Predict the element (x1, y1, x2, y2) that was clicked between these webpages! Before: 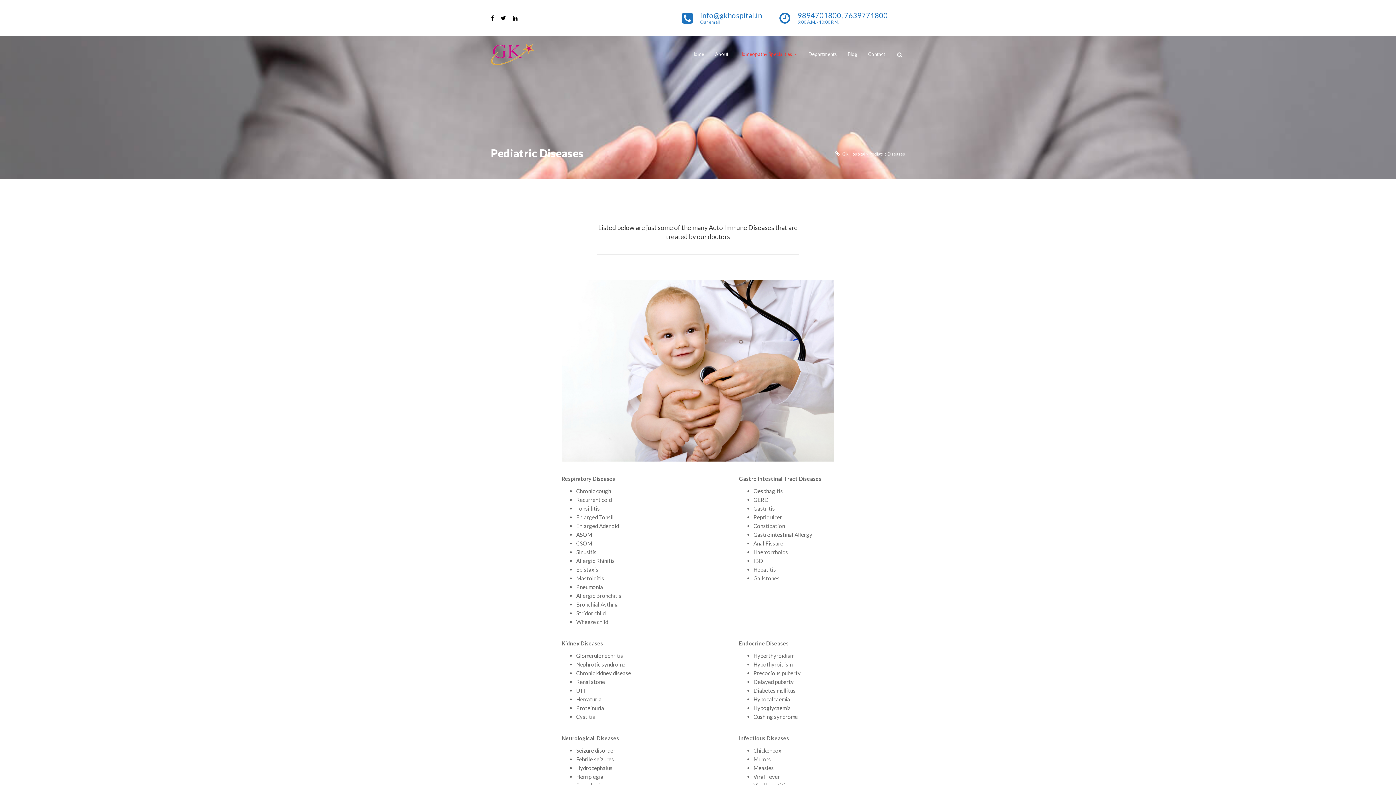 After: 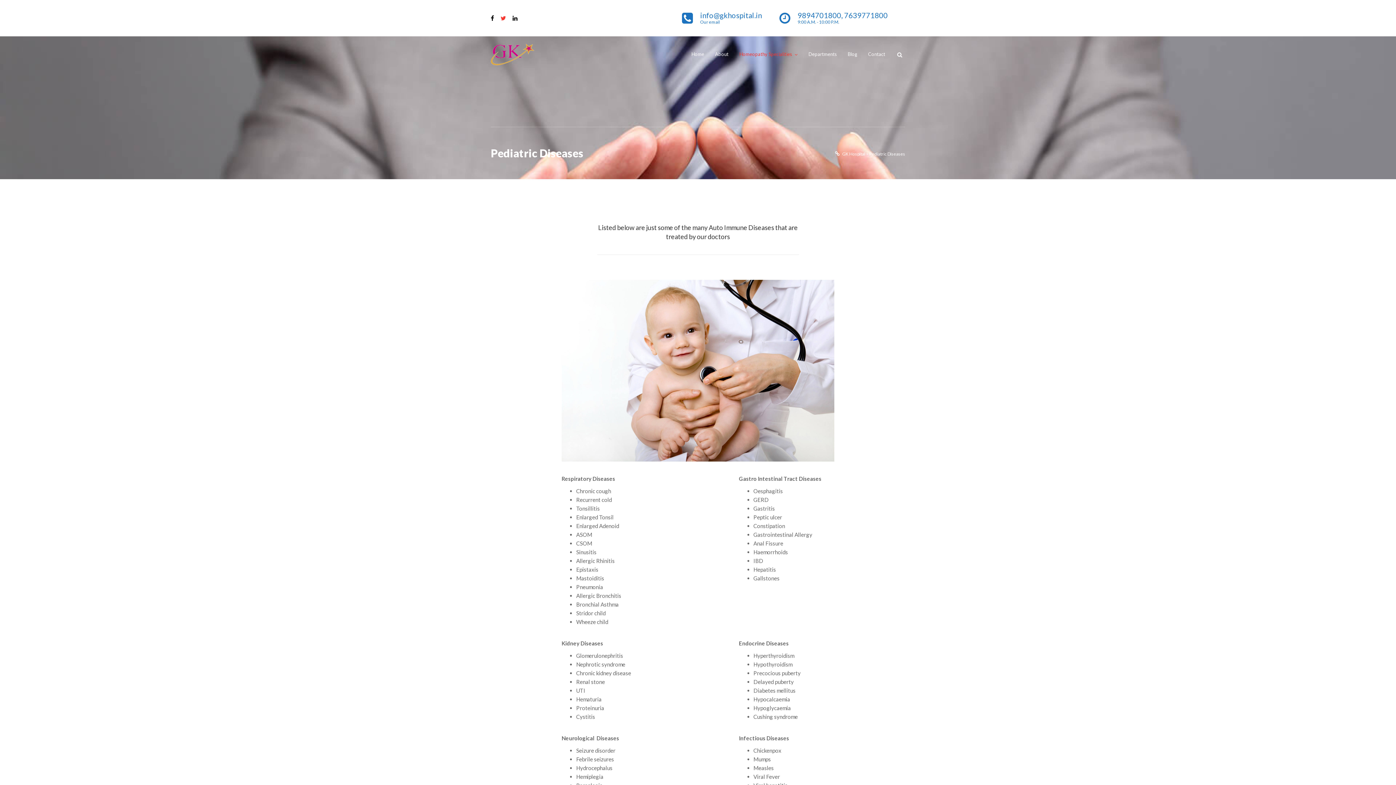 Action: bbox: (500, 14, 506, 21)